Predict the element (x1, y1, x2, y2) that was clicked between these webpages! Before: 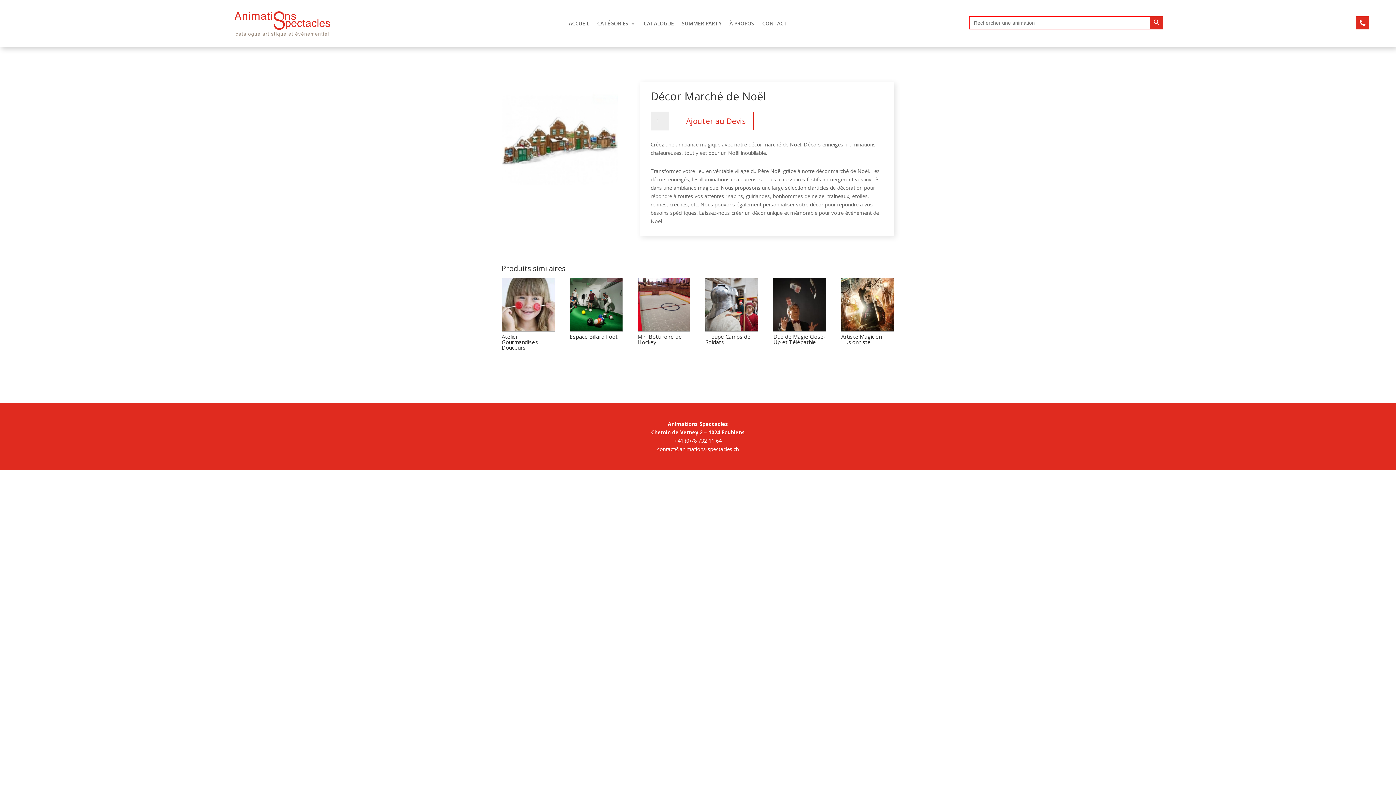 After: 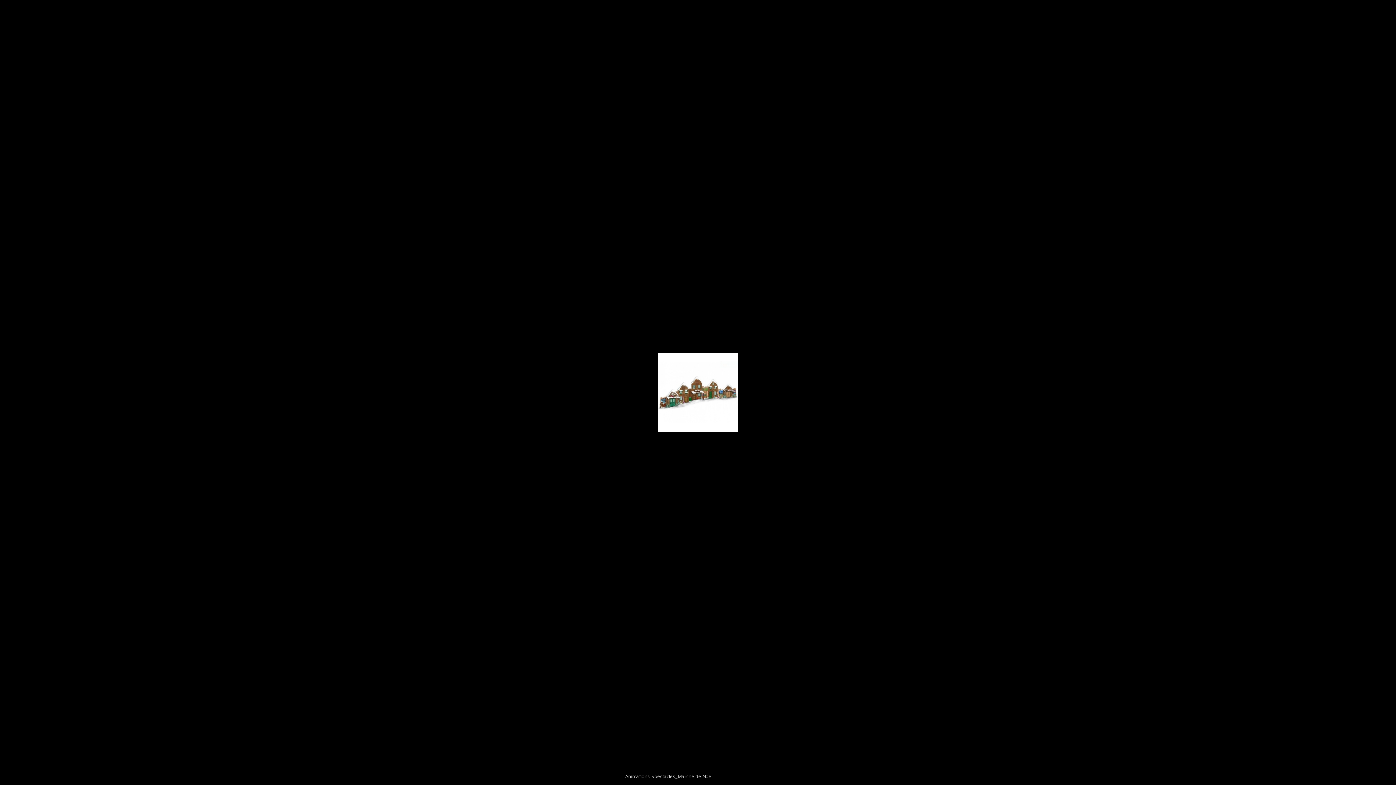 Action: bbox: (501, 82, 618, 198)